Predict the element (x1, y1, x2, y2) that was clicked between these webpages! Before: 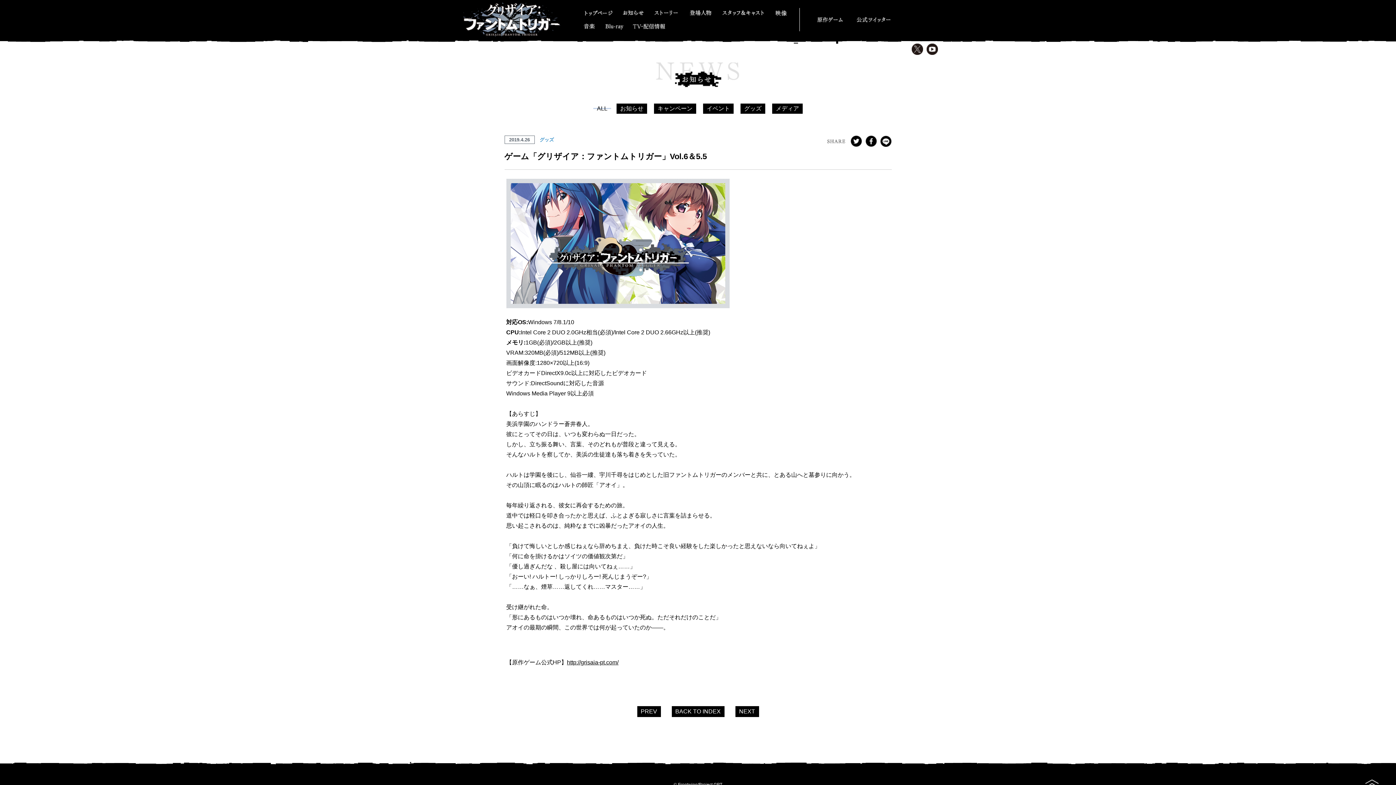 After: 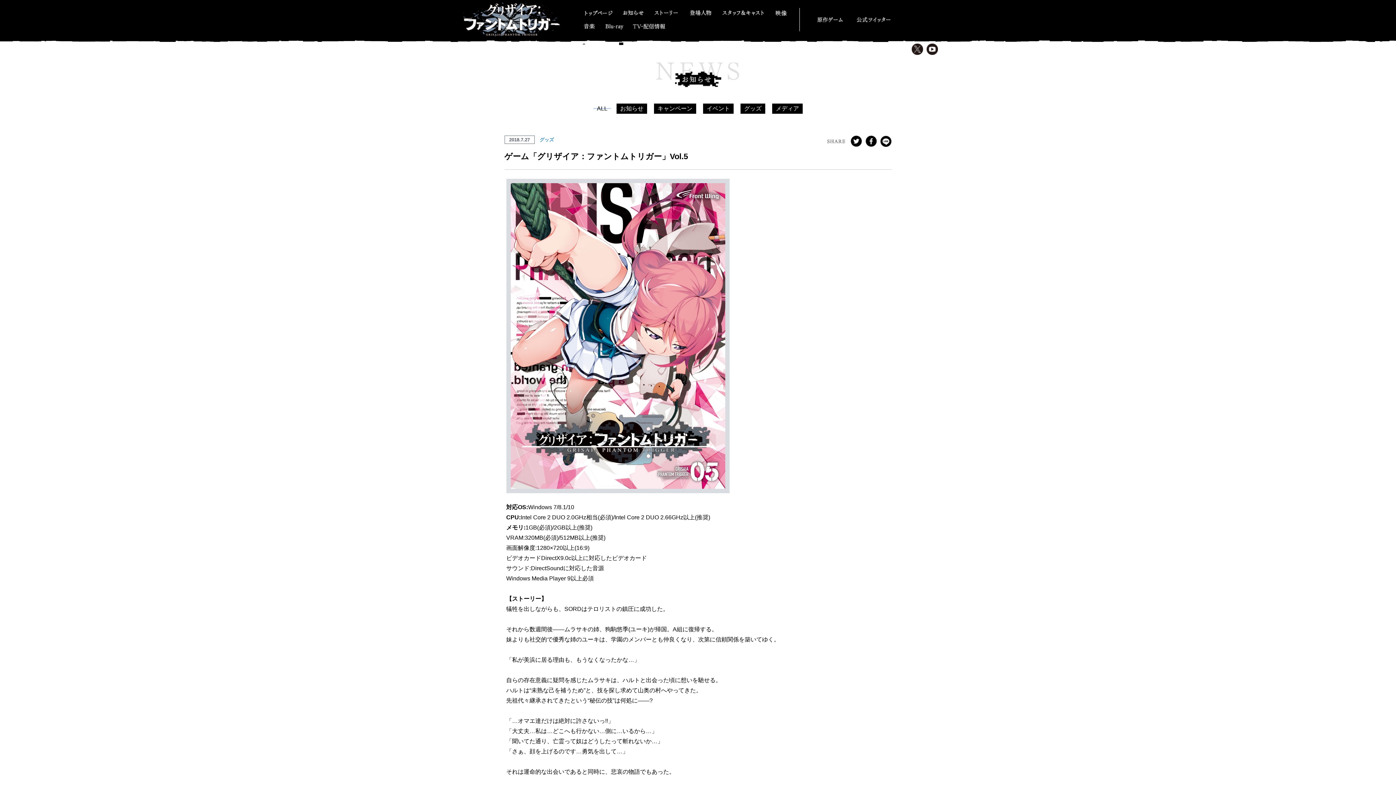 Action: label: PREV bbox: (637, 706, 660, 717)